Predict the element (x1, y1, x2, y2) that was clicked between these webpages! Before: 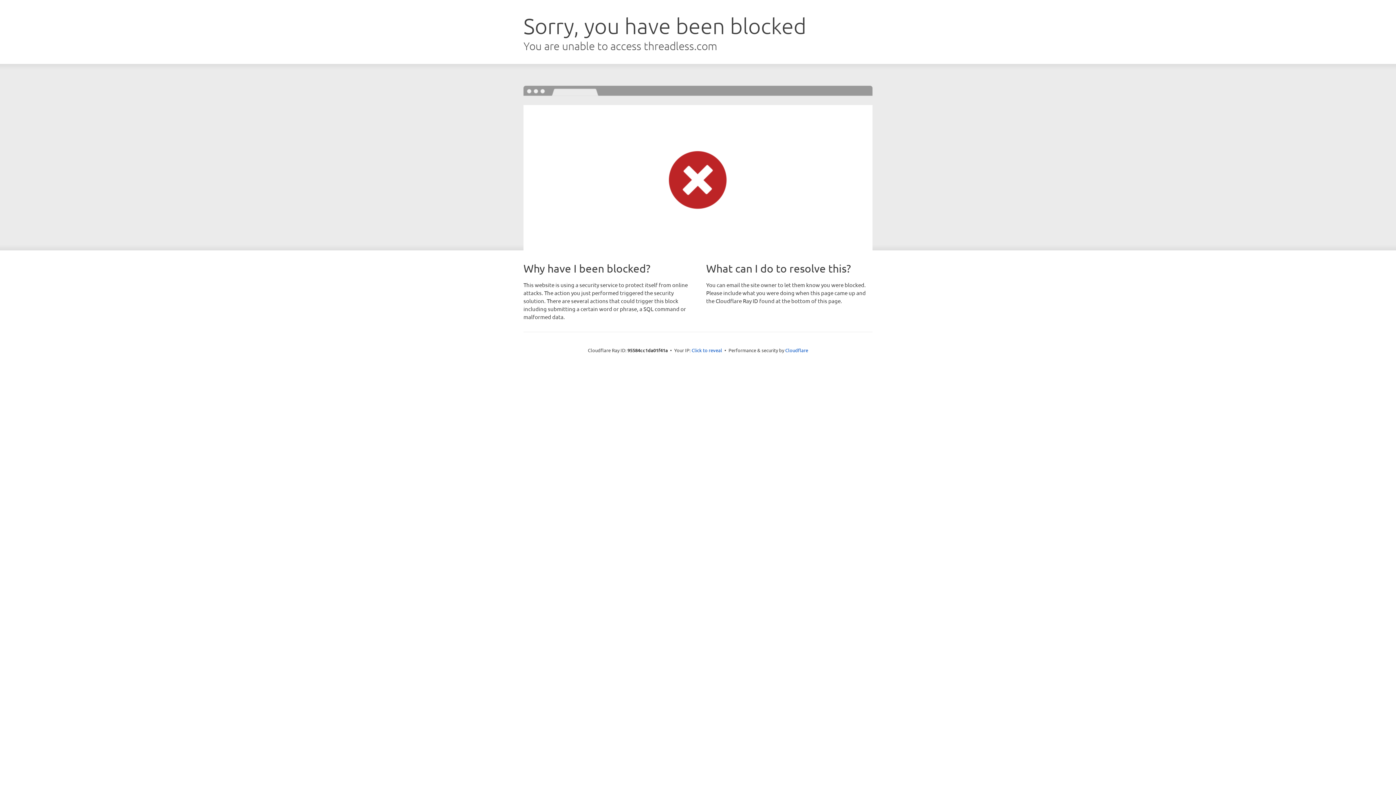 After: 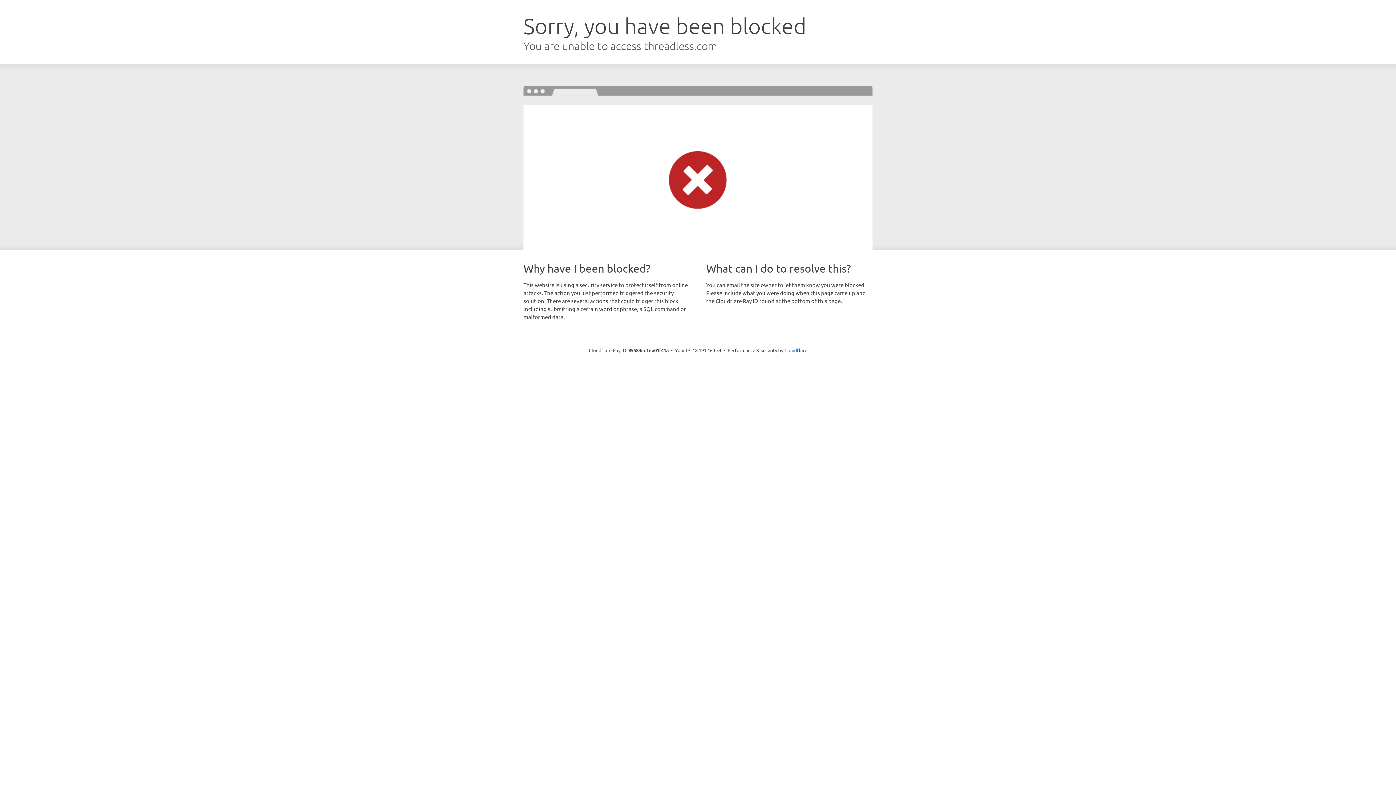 Action: bbox: (691, 346, 722, 353) label: Click to reveal